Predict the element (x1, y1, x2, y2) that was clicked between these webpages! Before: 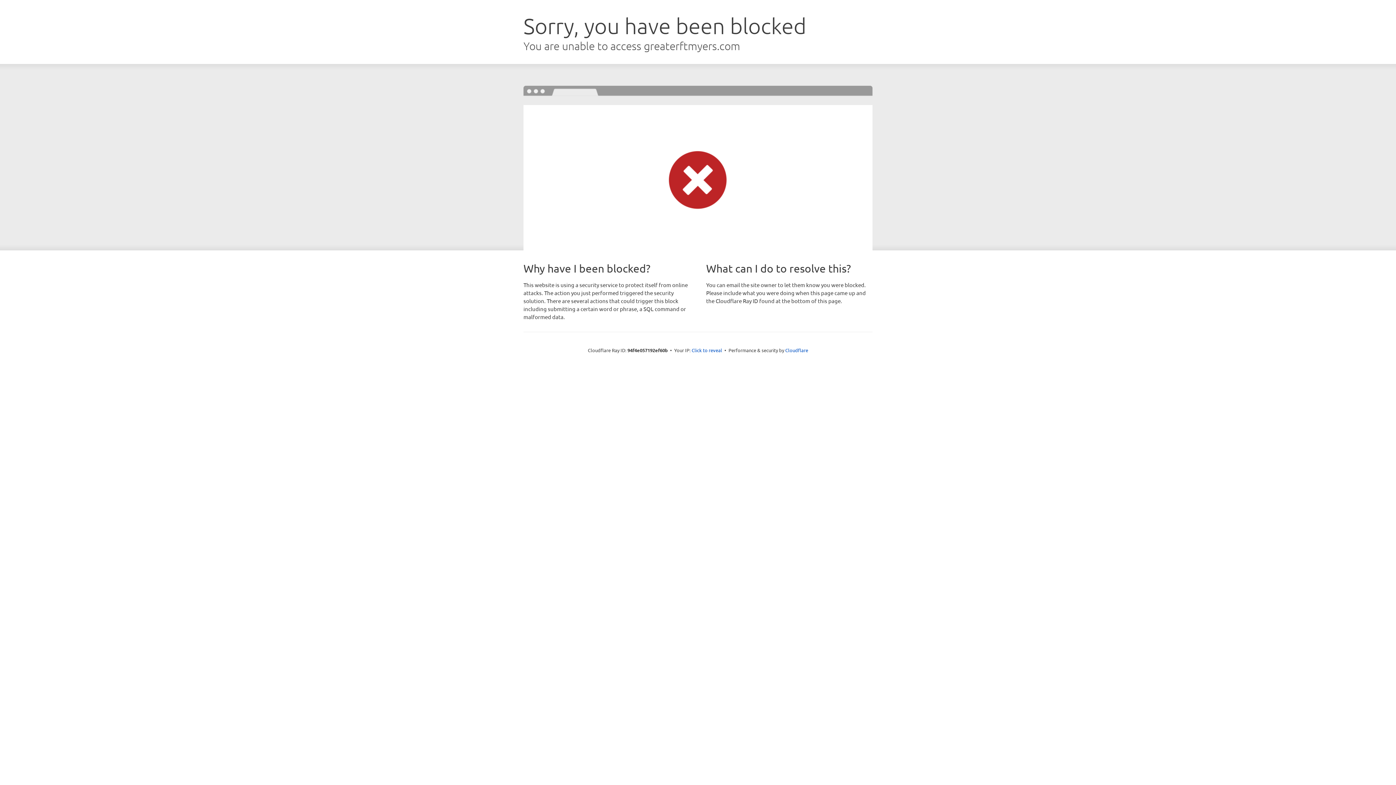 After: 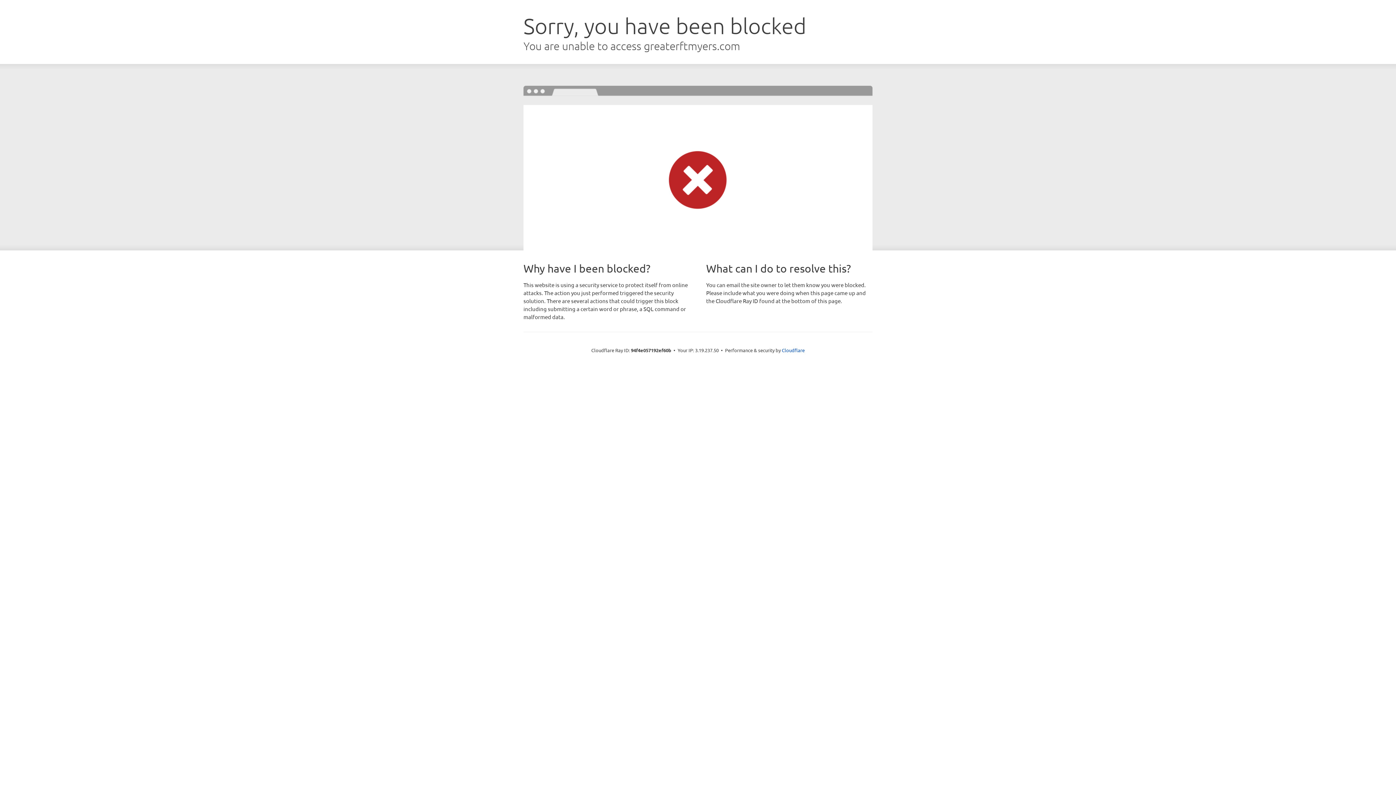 Action: bbox: (691, 346, 722, 353) label: Click to reveal